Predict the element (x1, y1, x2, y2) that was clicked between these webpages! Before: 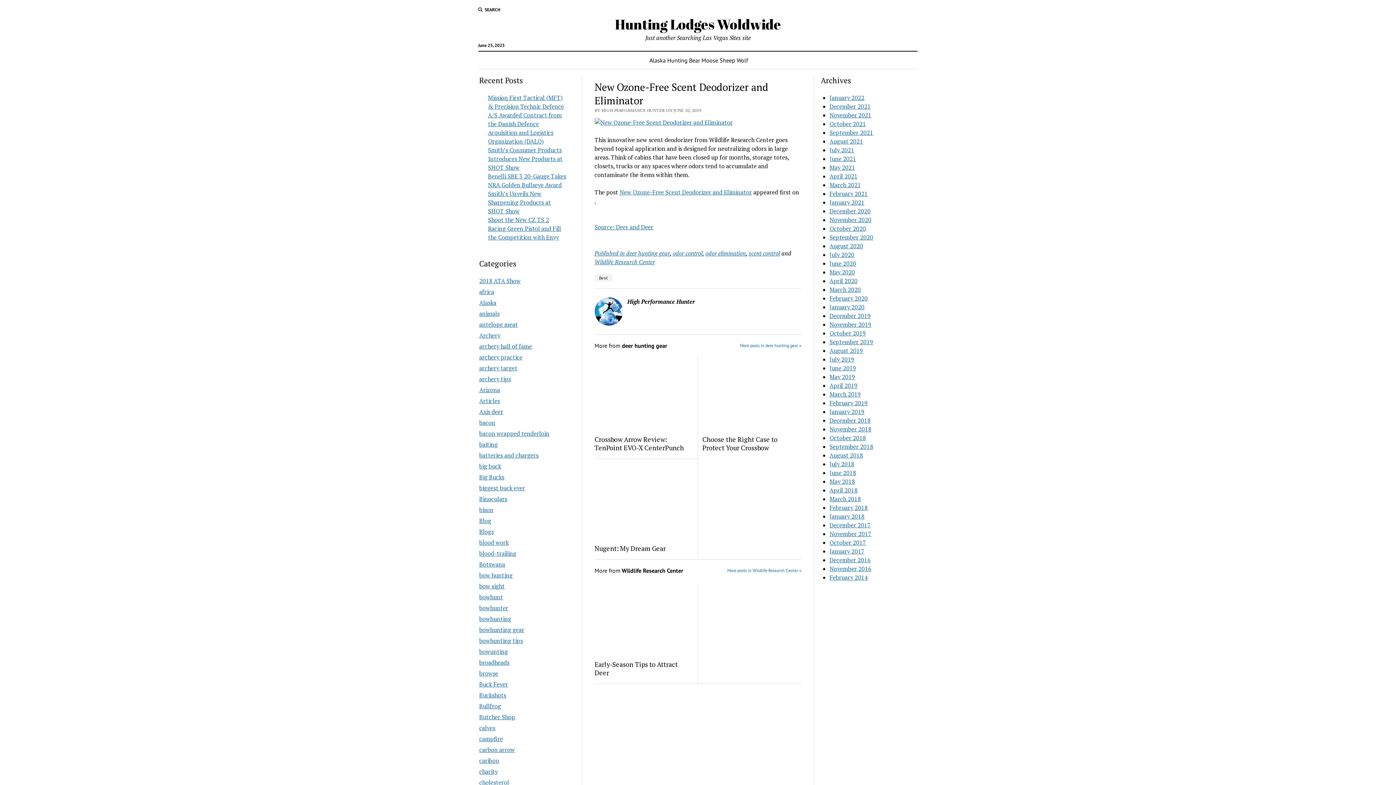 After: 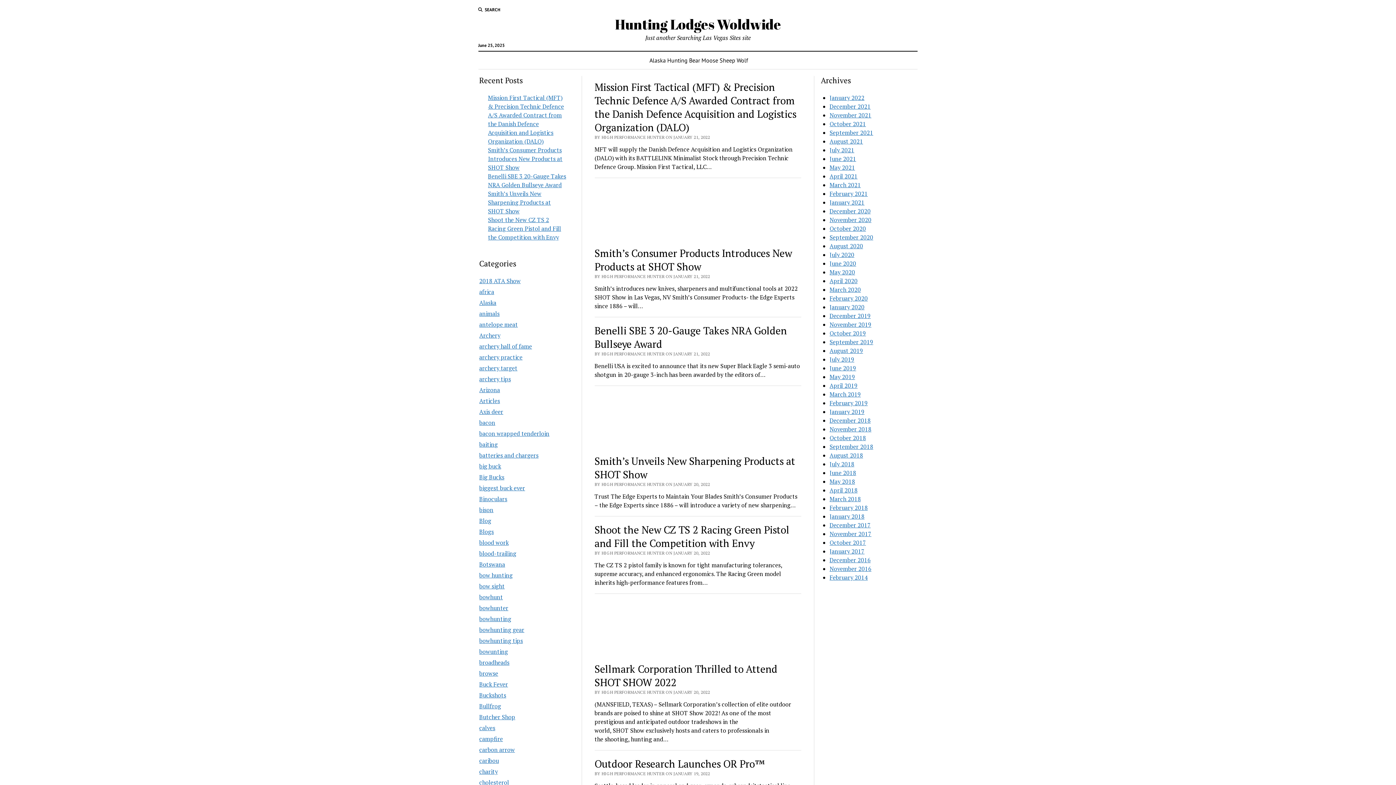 Action: label: bow hunting bbox: (479, 571, 512, 579)